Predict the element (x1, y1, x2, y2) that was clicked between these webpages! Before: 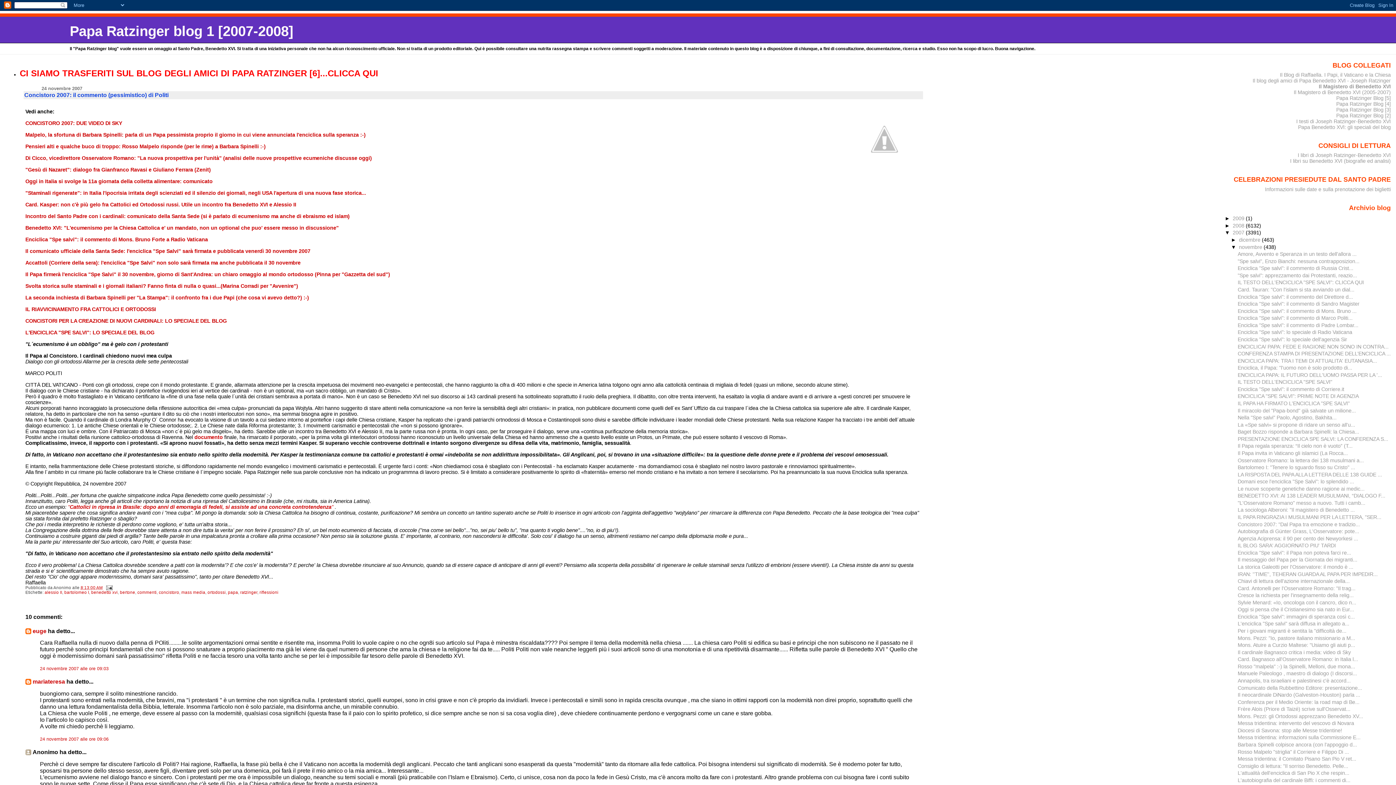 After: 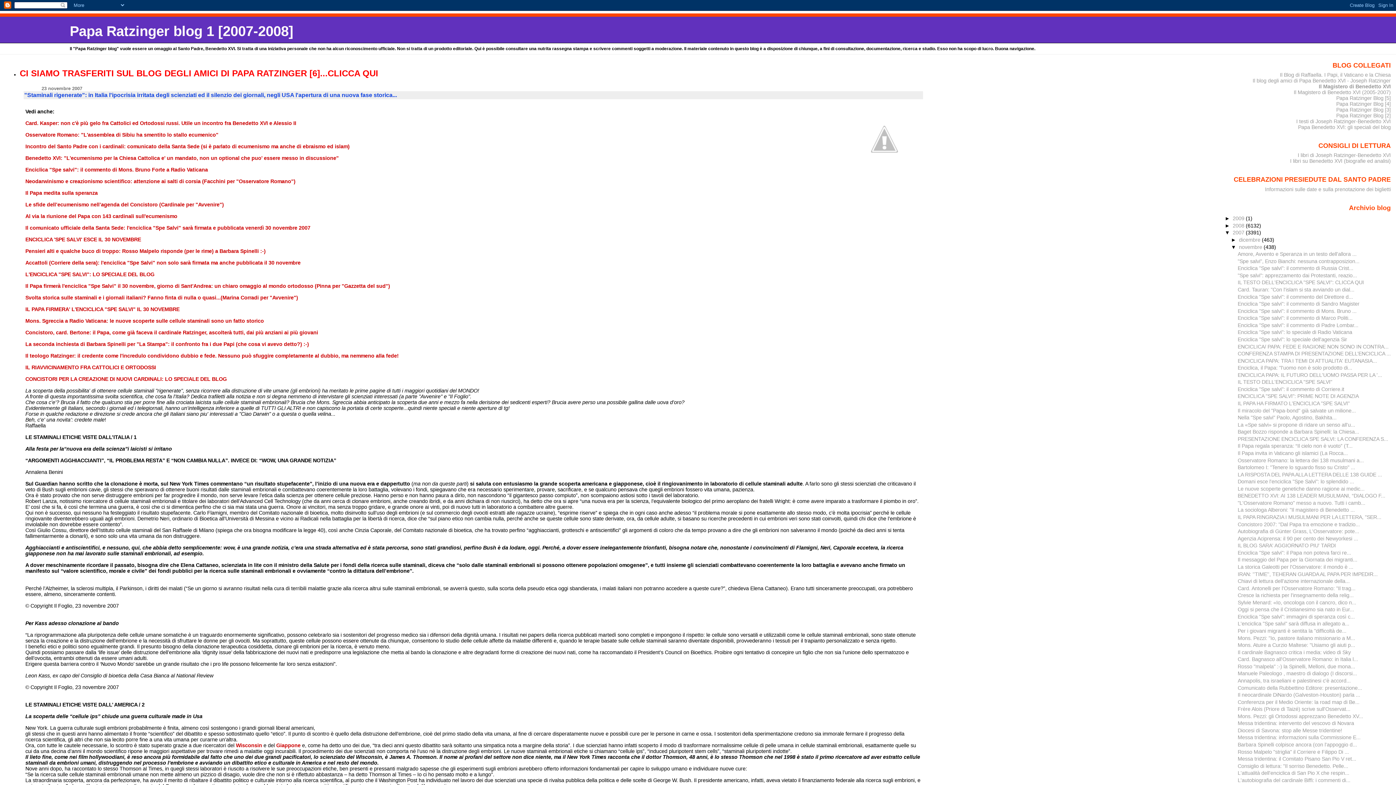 Action: bbox: (25, 190, 366, 195) label: "Staminali rigenerate": in Italia l'ipocrisia irritata degli scienziati ed il silenzio dei giornali, negli USA l'apertura di una nuova fase storica...